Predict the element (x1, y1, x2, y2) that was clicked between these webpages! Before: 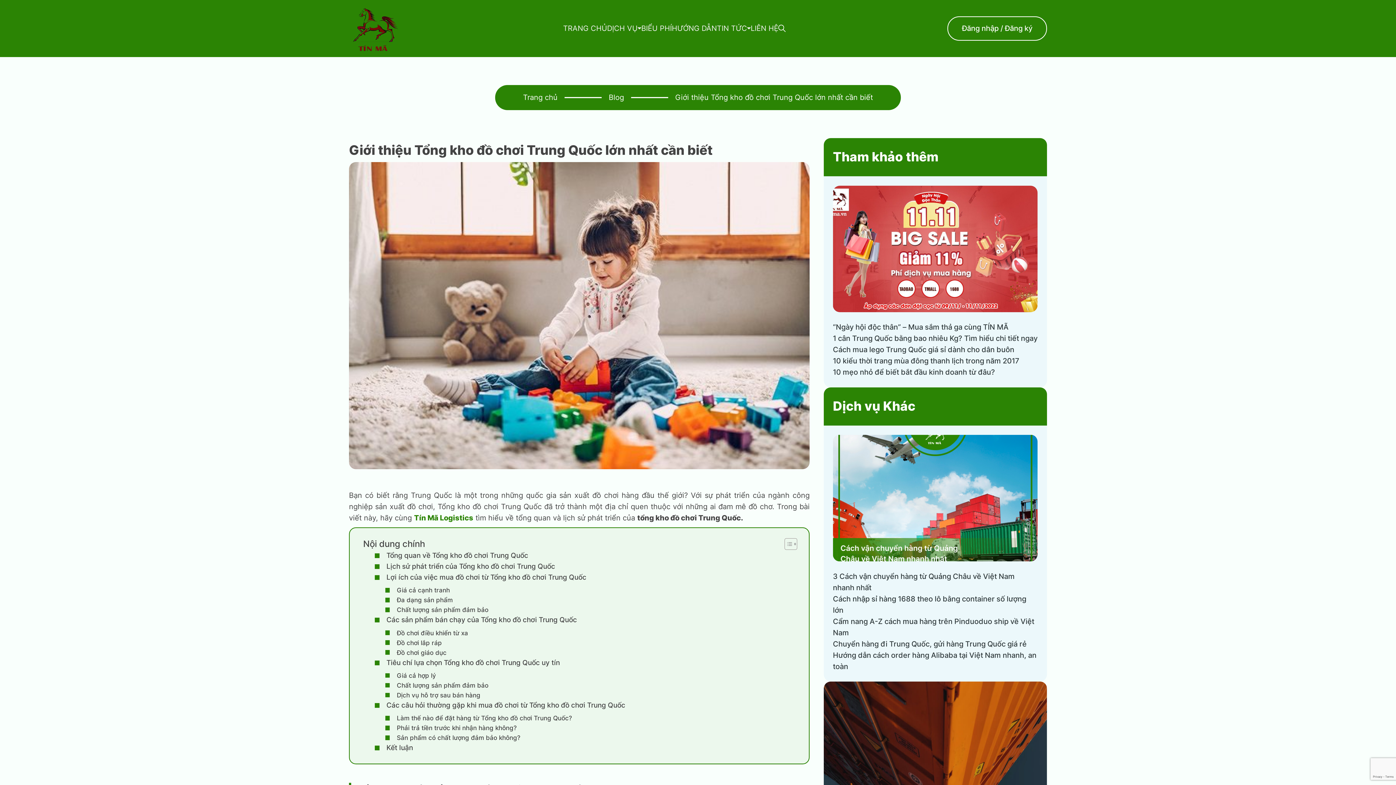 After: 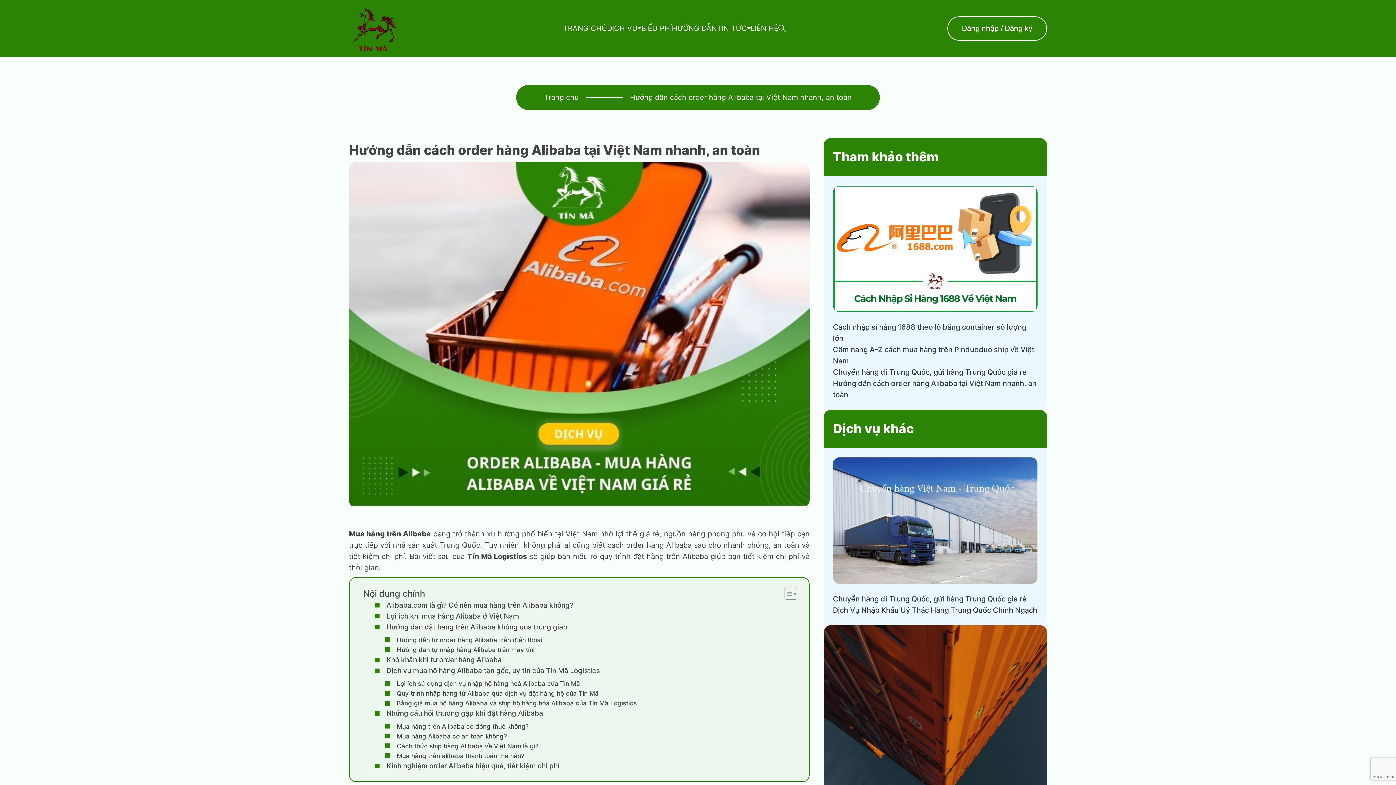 Action: label: Hướng dẫn cách order hàng Alibaba tại Việt Nam nhanh, an toàn bbox: (833, 650, 1037, 672)